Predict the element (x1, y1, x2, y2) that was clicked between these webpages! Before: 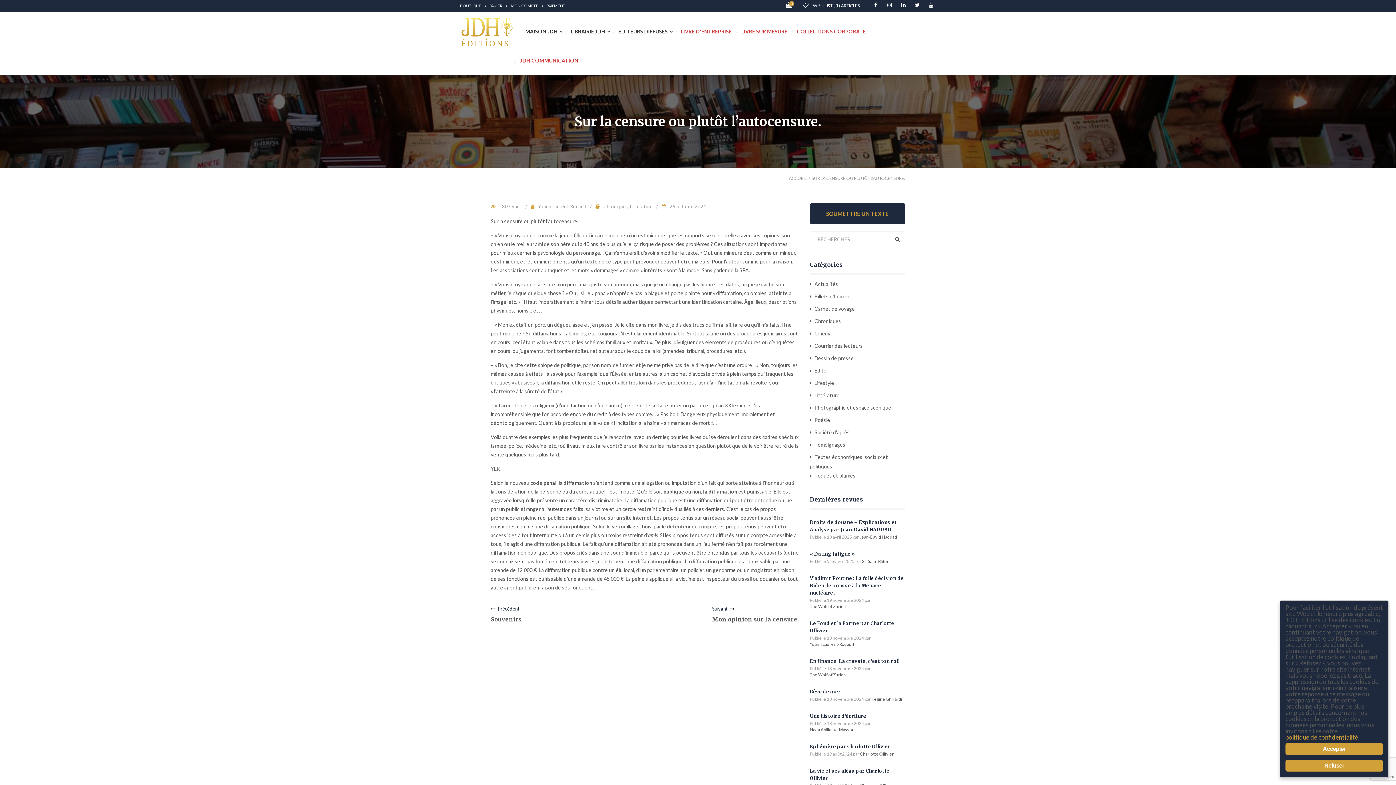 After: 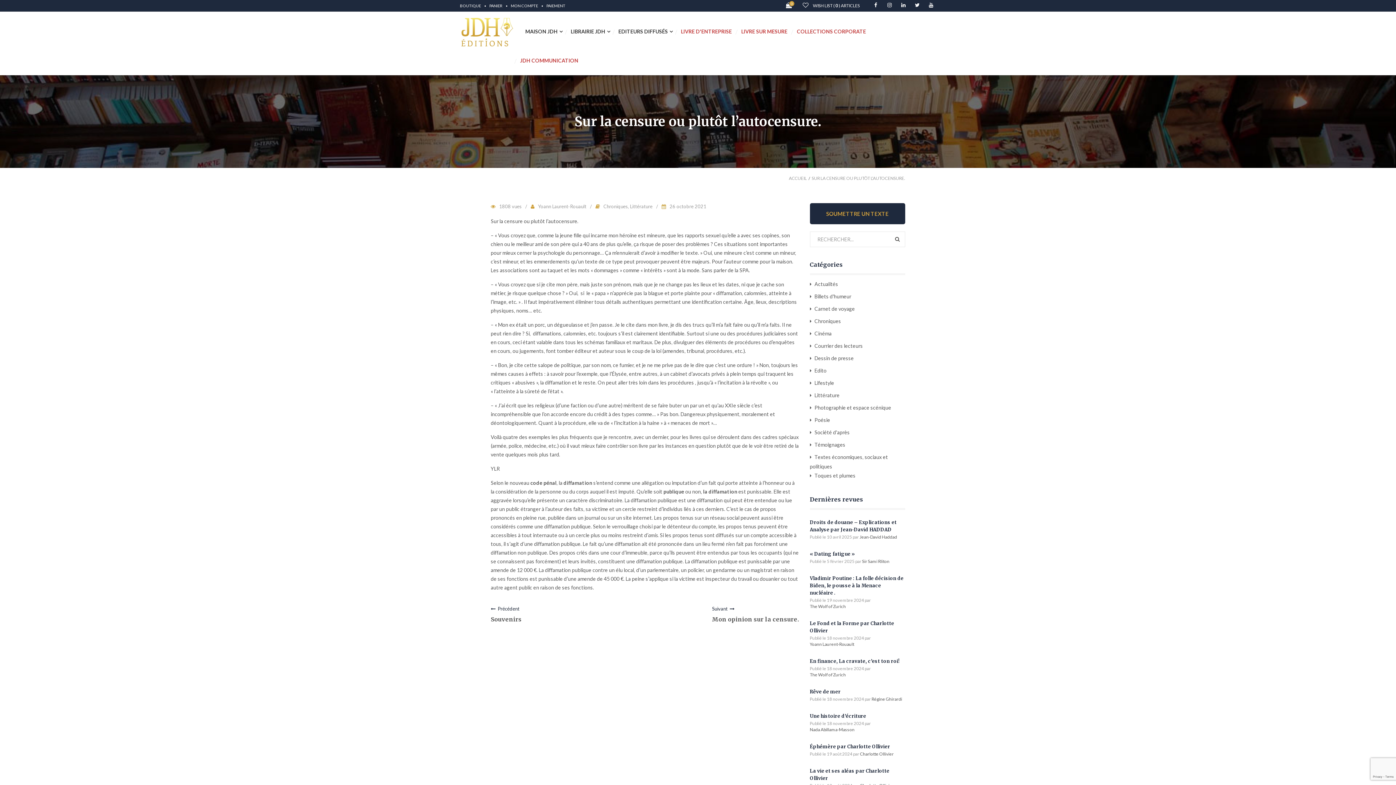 Action: bbox: (614, 17, 675, 46) label: EDITEURS DIFFUSÉS